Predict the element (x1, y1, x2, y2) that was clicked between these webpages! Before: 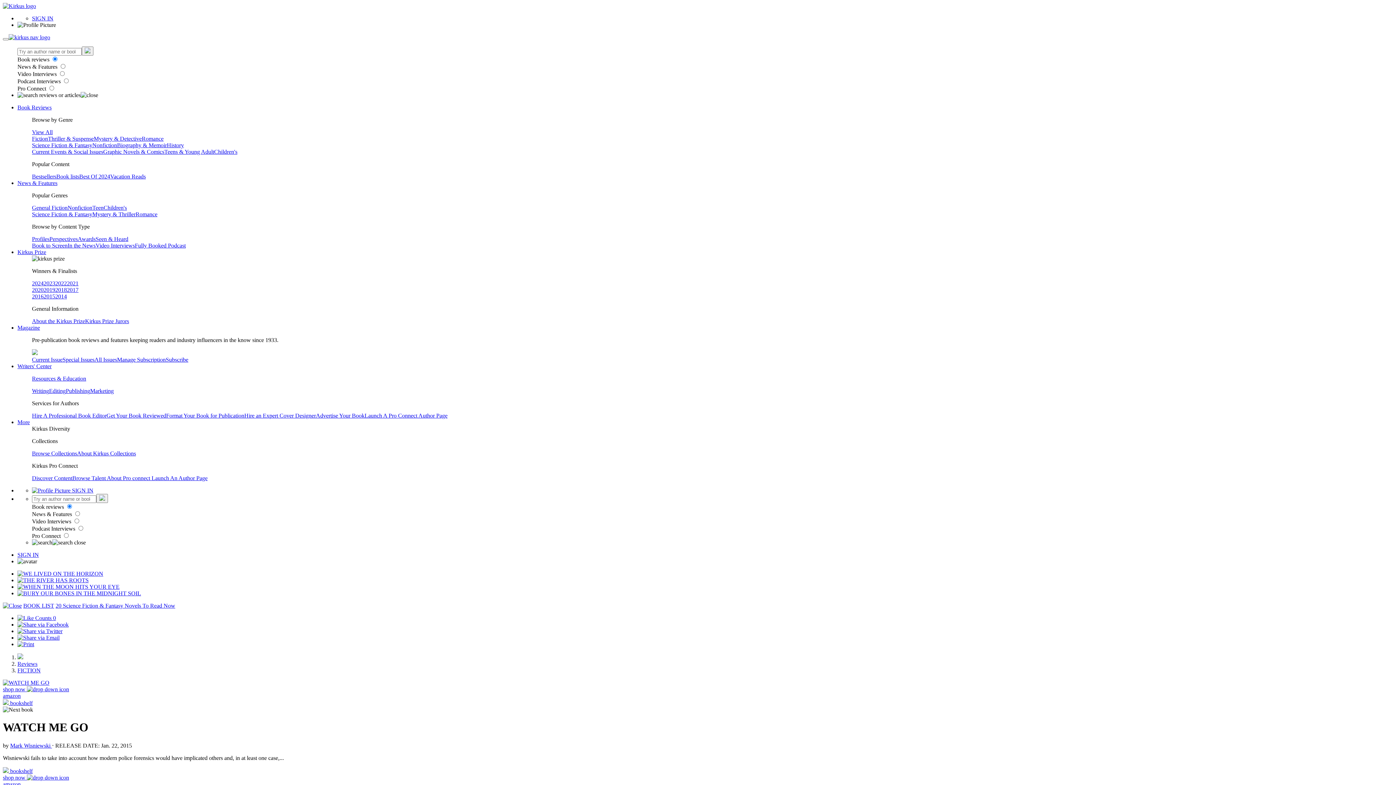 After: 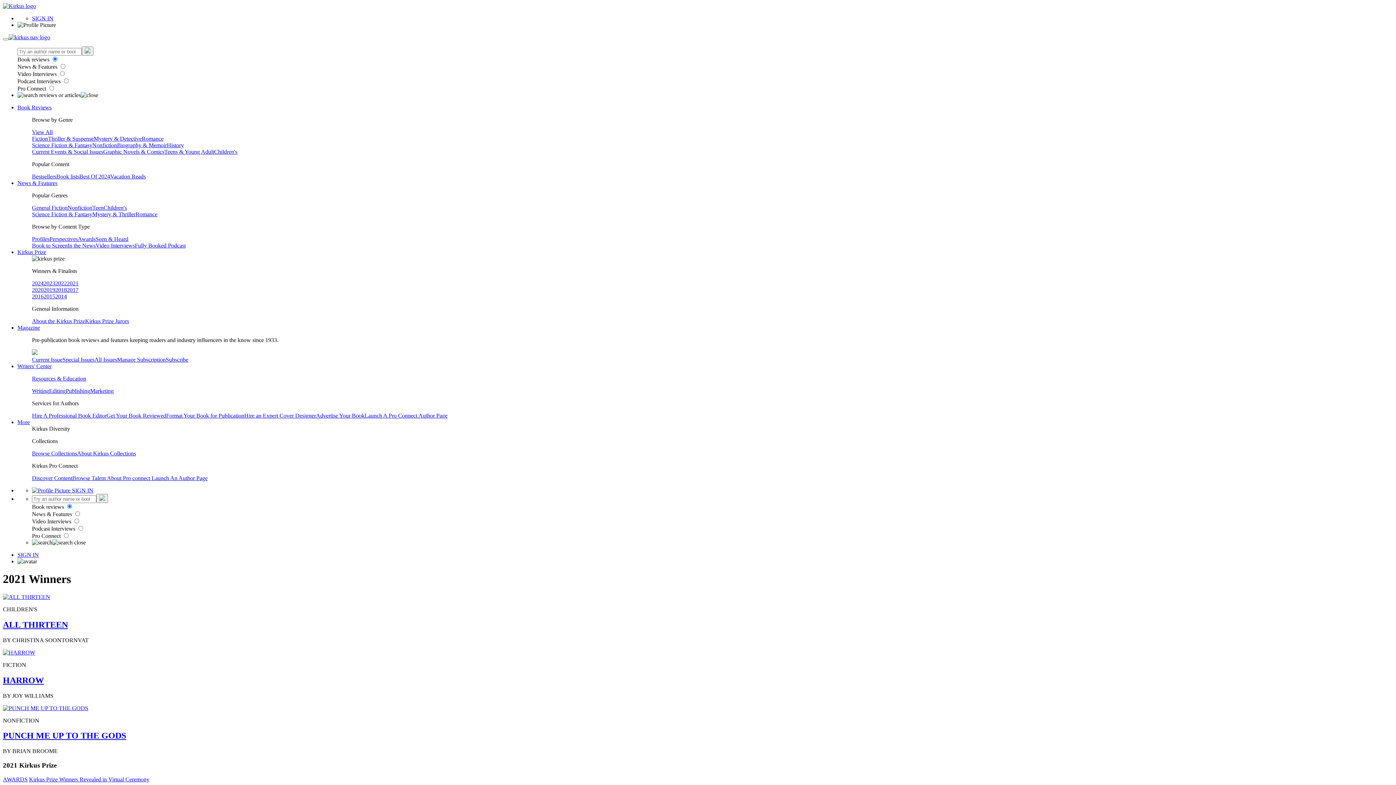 Action: bbox: (66, 280, 78, 286) label: 2021